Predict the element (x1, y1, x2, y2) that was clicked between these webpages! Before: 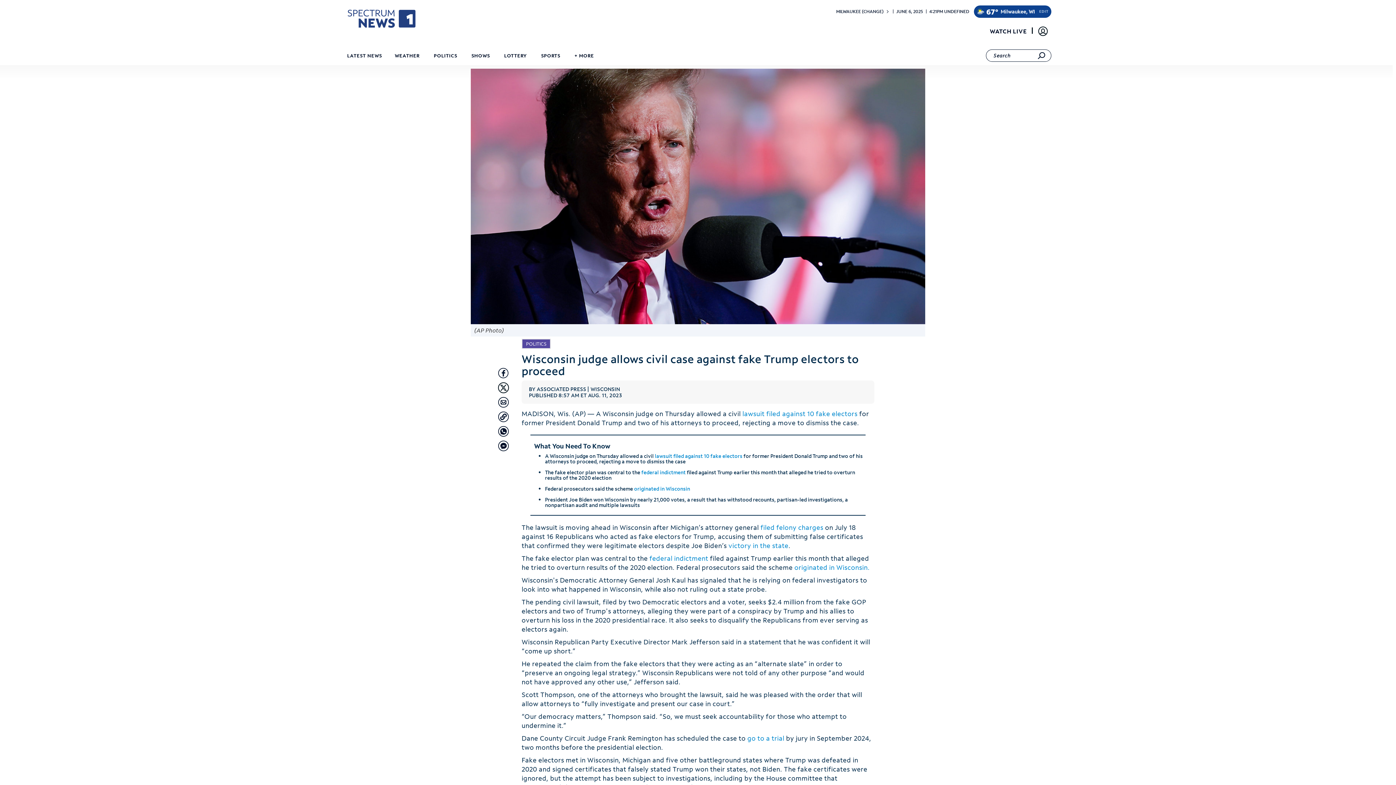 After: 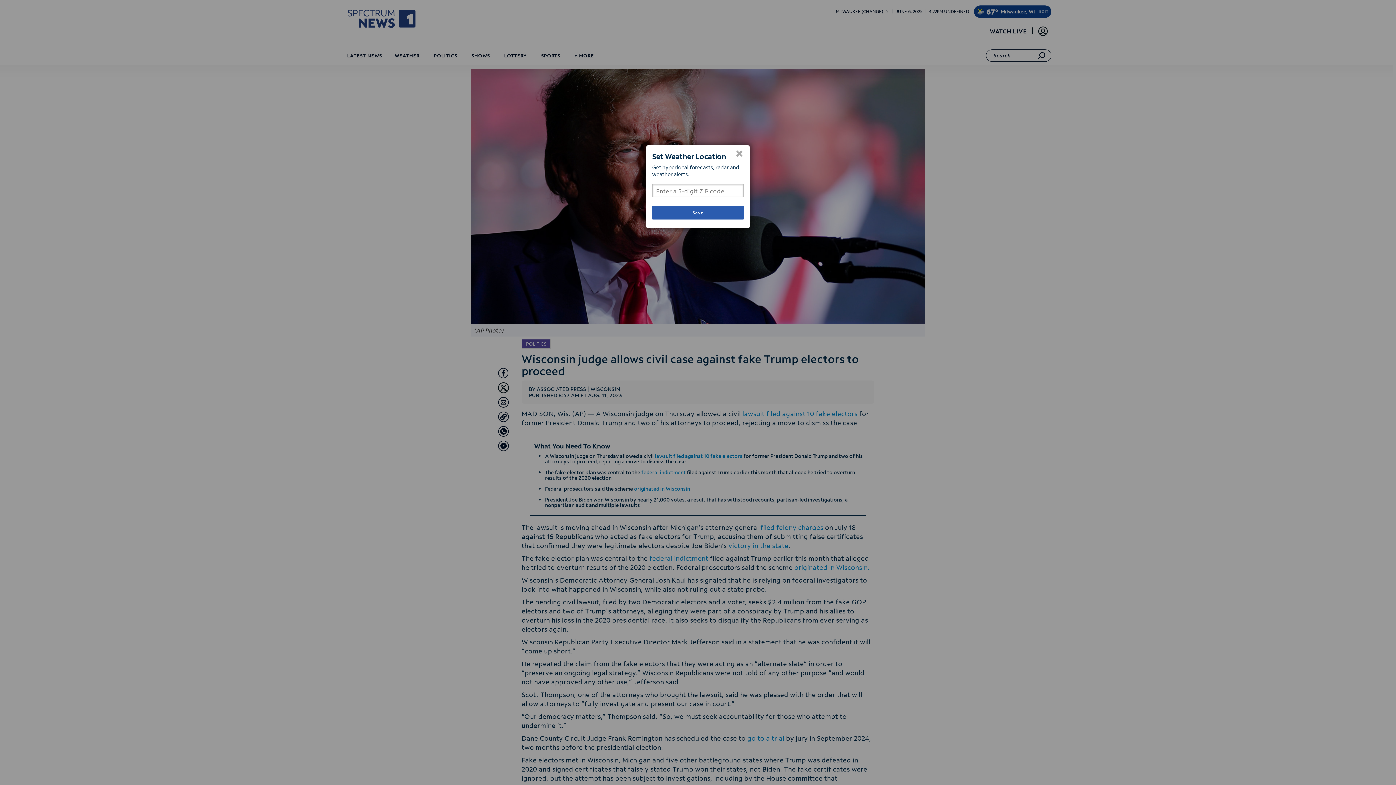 Action: bbox: (1039, 5, 1048, 17) label: EDIT